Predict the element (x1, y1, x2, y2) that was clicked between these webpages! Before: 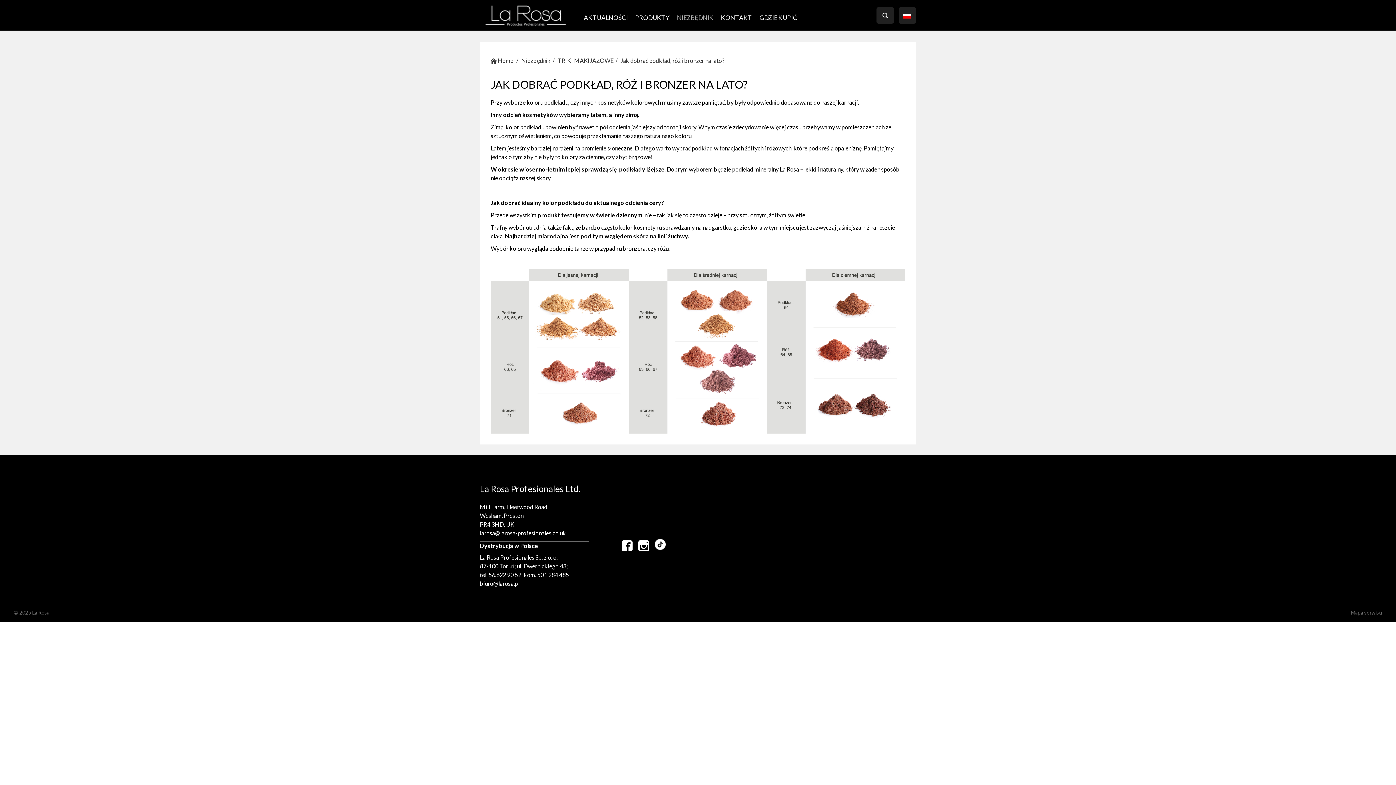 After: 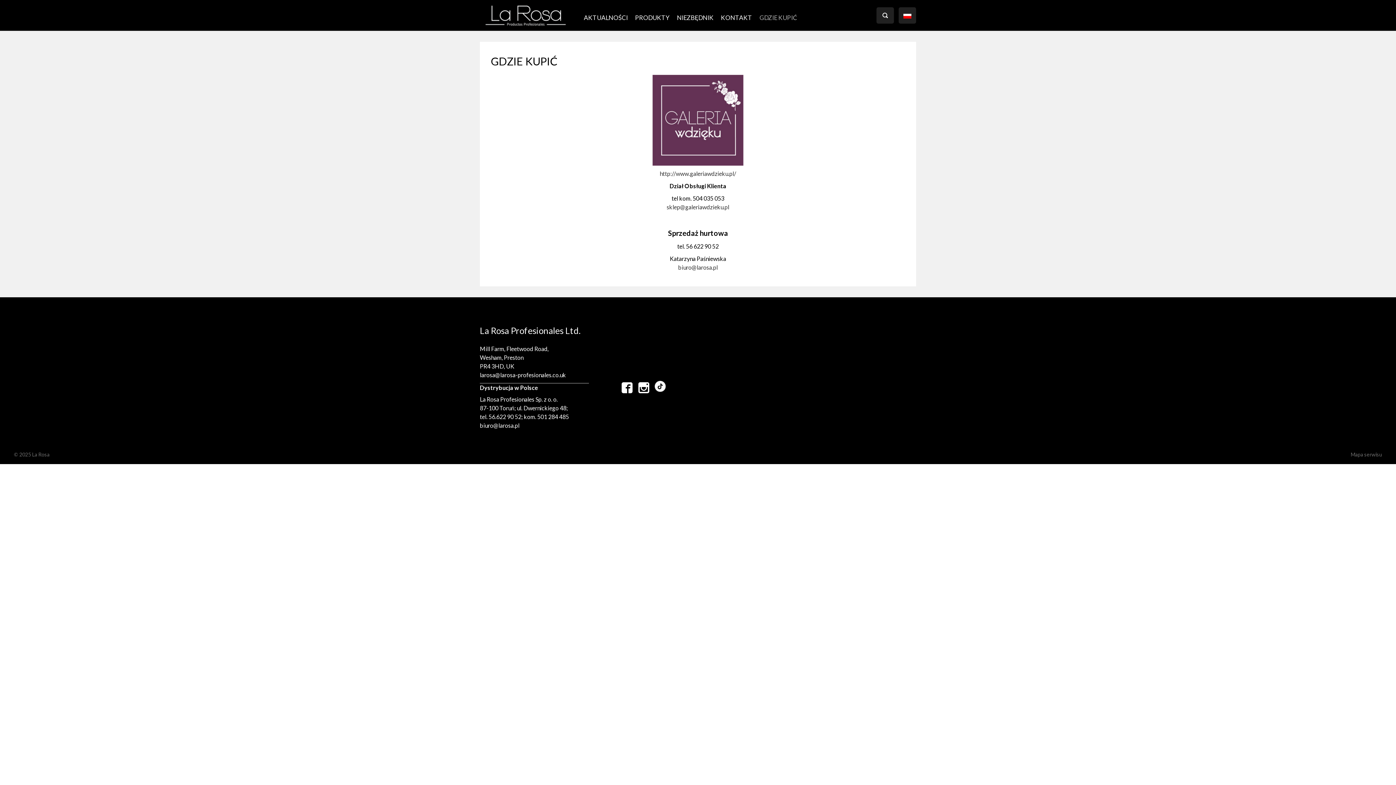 Action: bbox: (756, 11, 801, 23) label: GDZIE KUPIĆ